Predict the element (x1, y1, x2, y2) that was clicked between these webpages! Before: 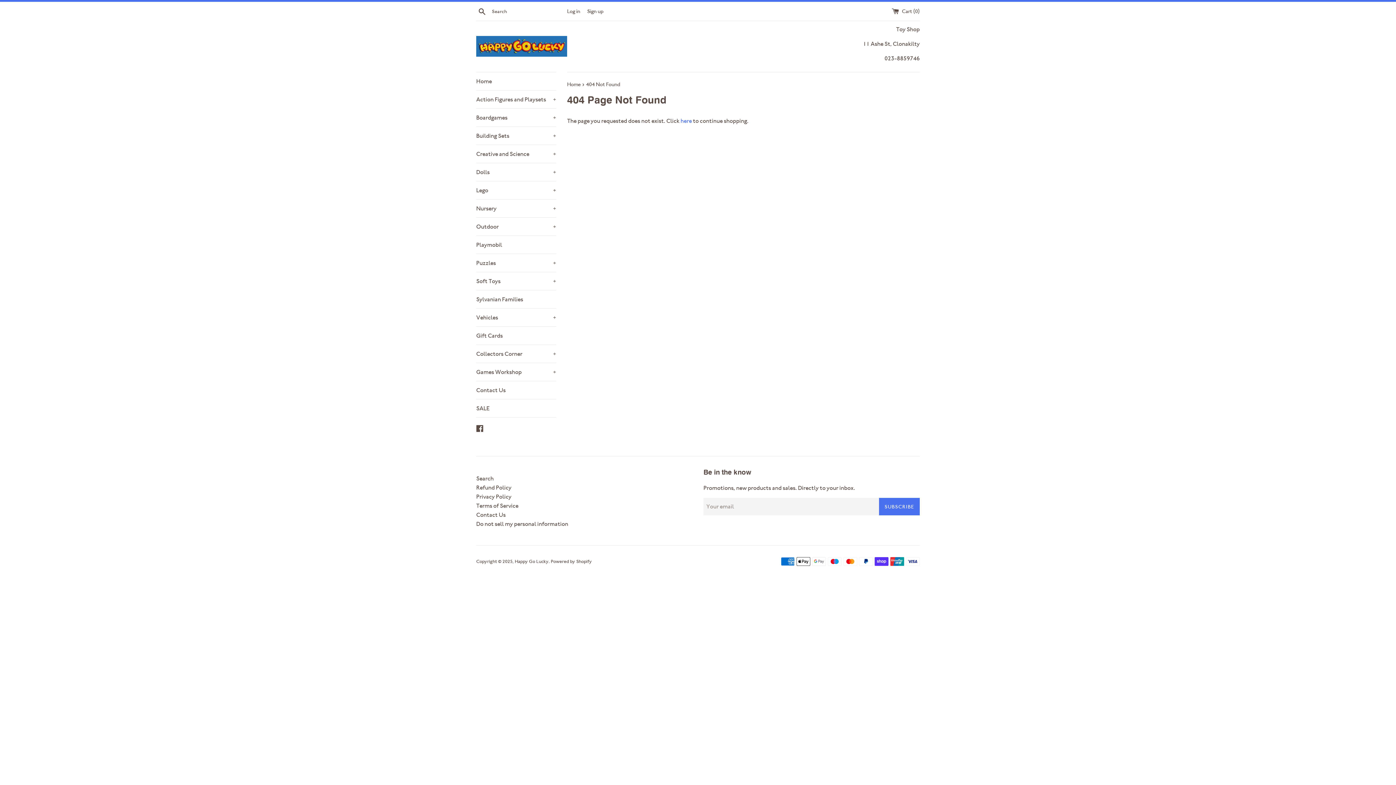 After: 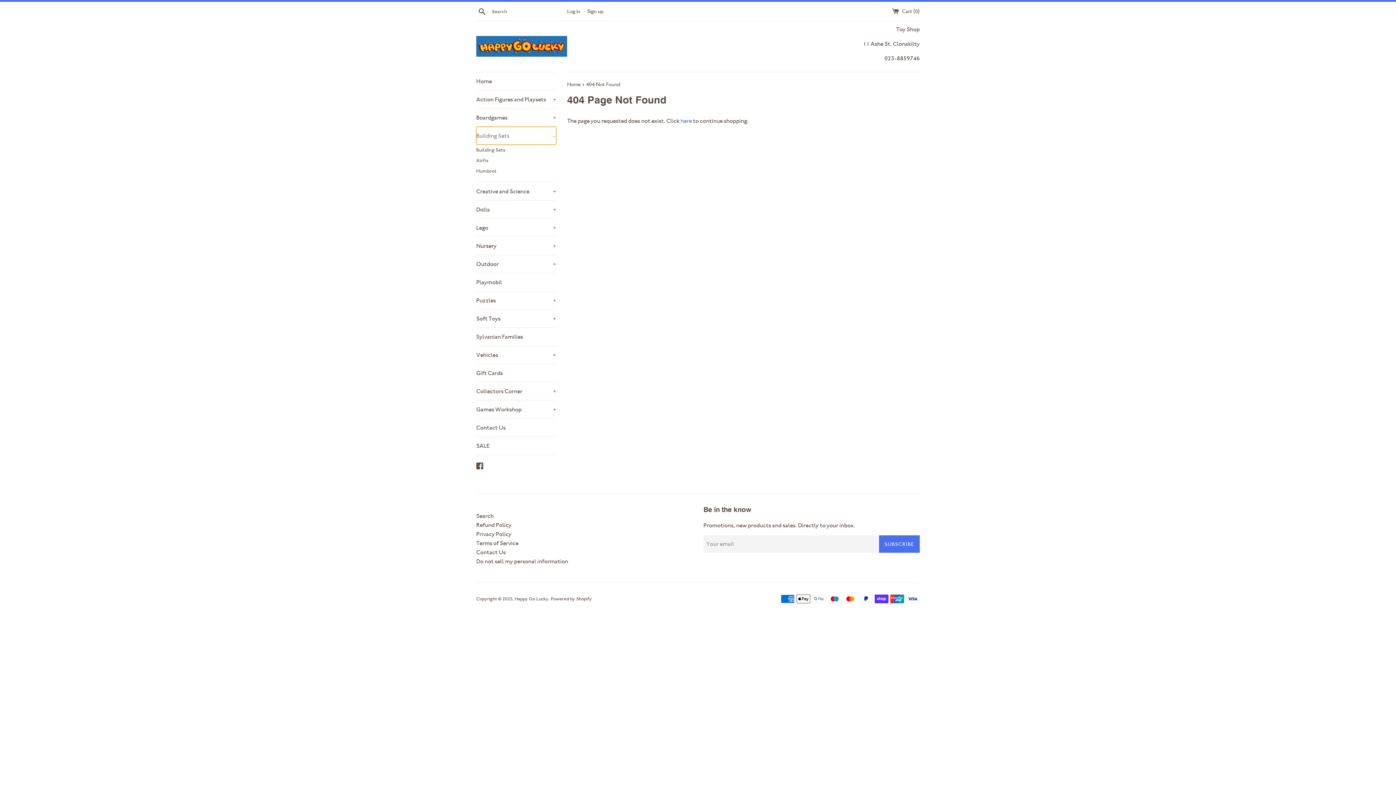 Action: bbox: (476, 126, 556, 144) label: Building Sets
+